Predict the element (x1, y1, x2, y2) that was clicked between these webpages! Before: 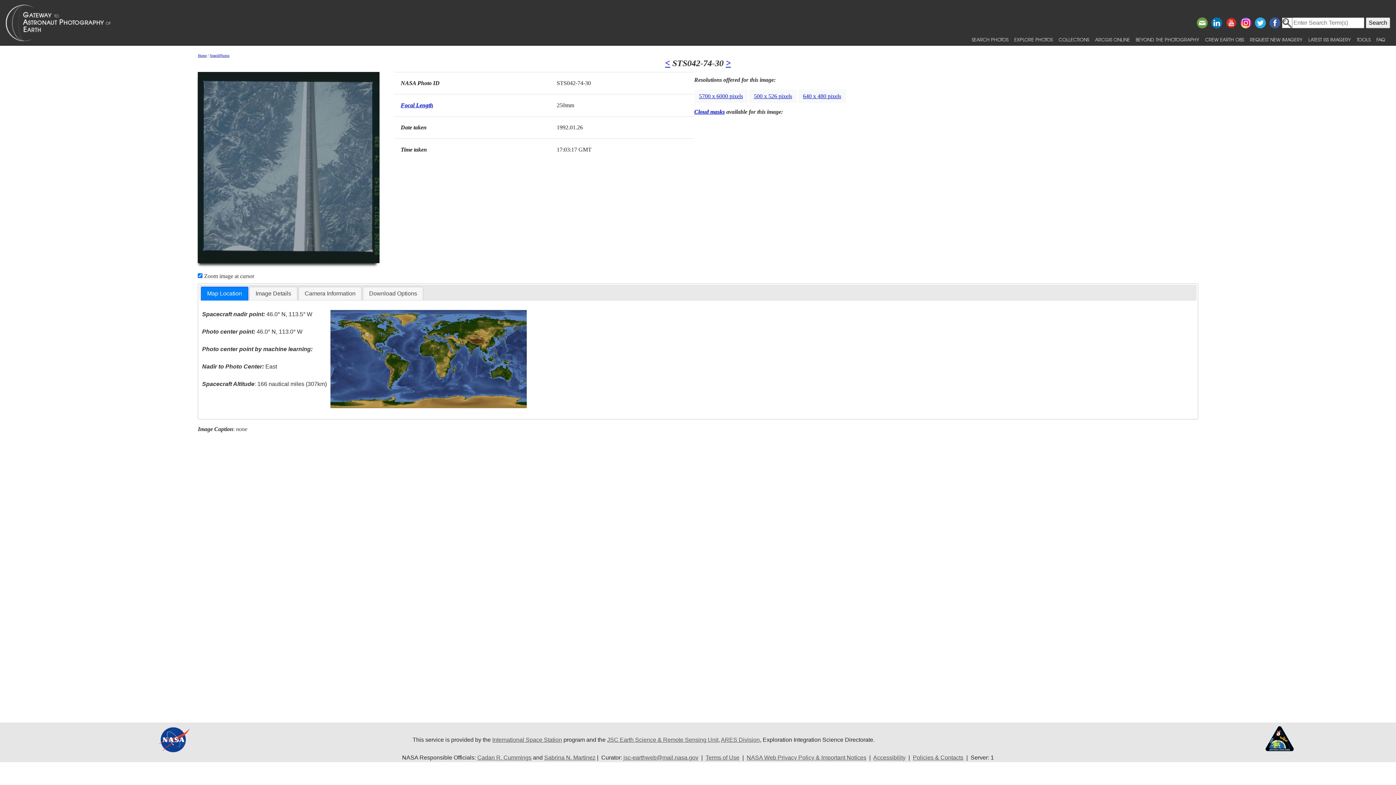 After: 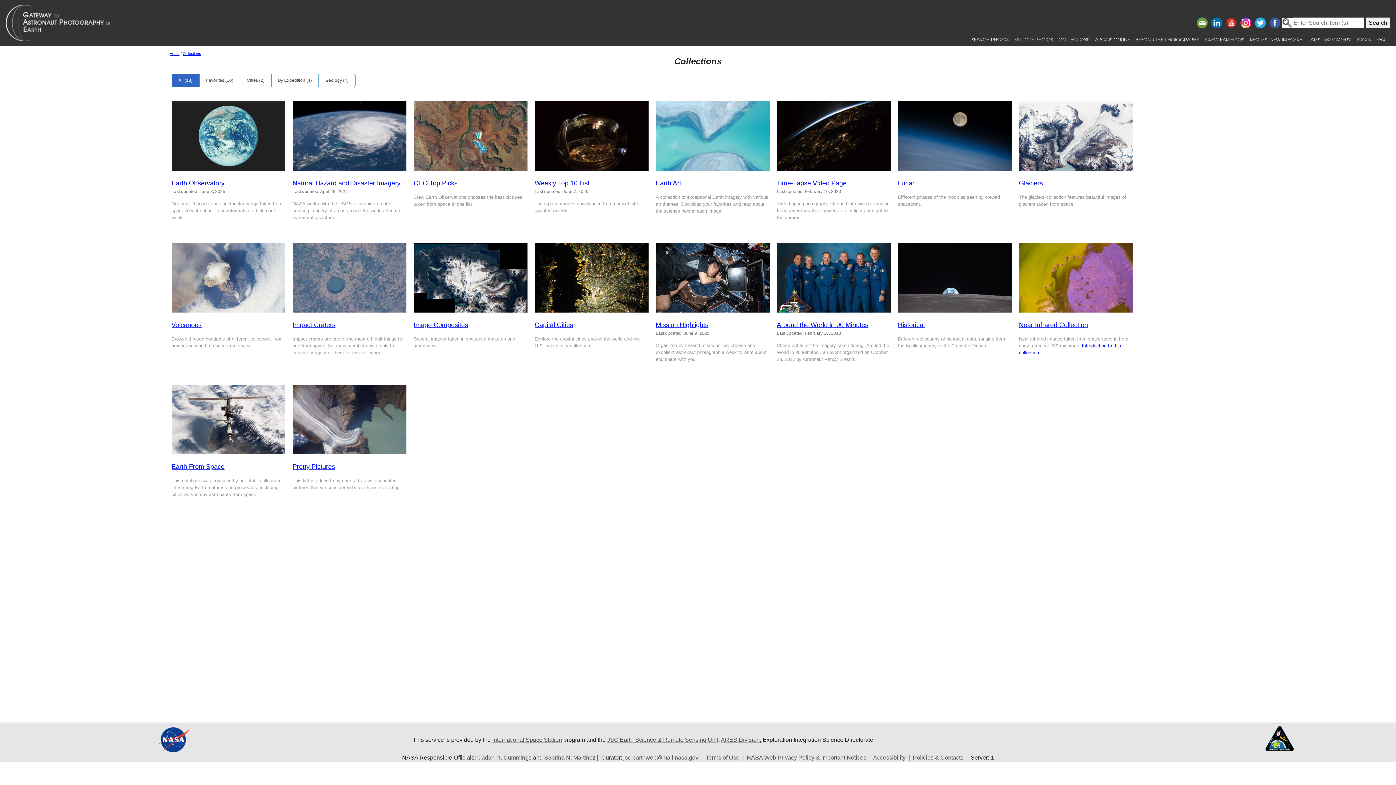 Action: bbox: (1056, 33, 1092, 45) label: COLLECTIONS